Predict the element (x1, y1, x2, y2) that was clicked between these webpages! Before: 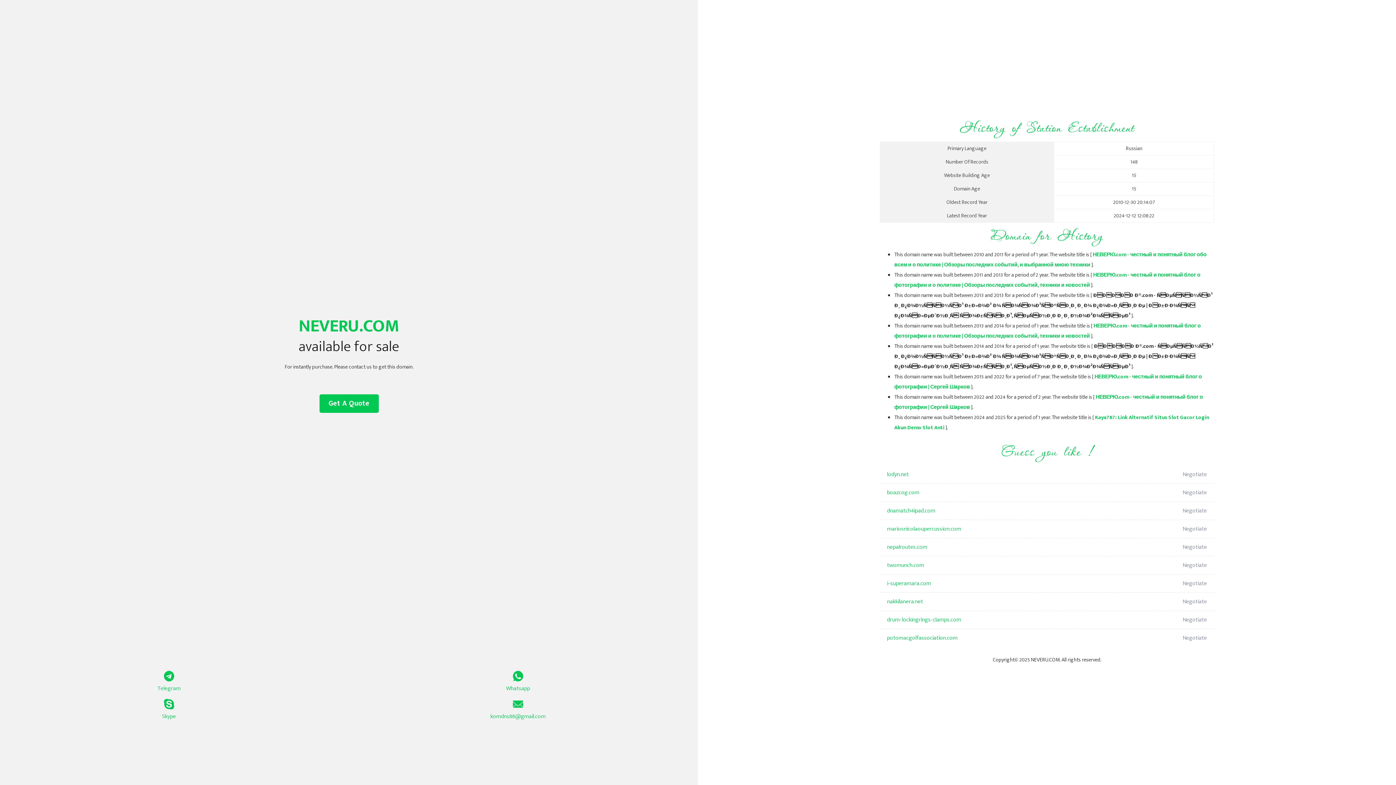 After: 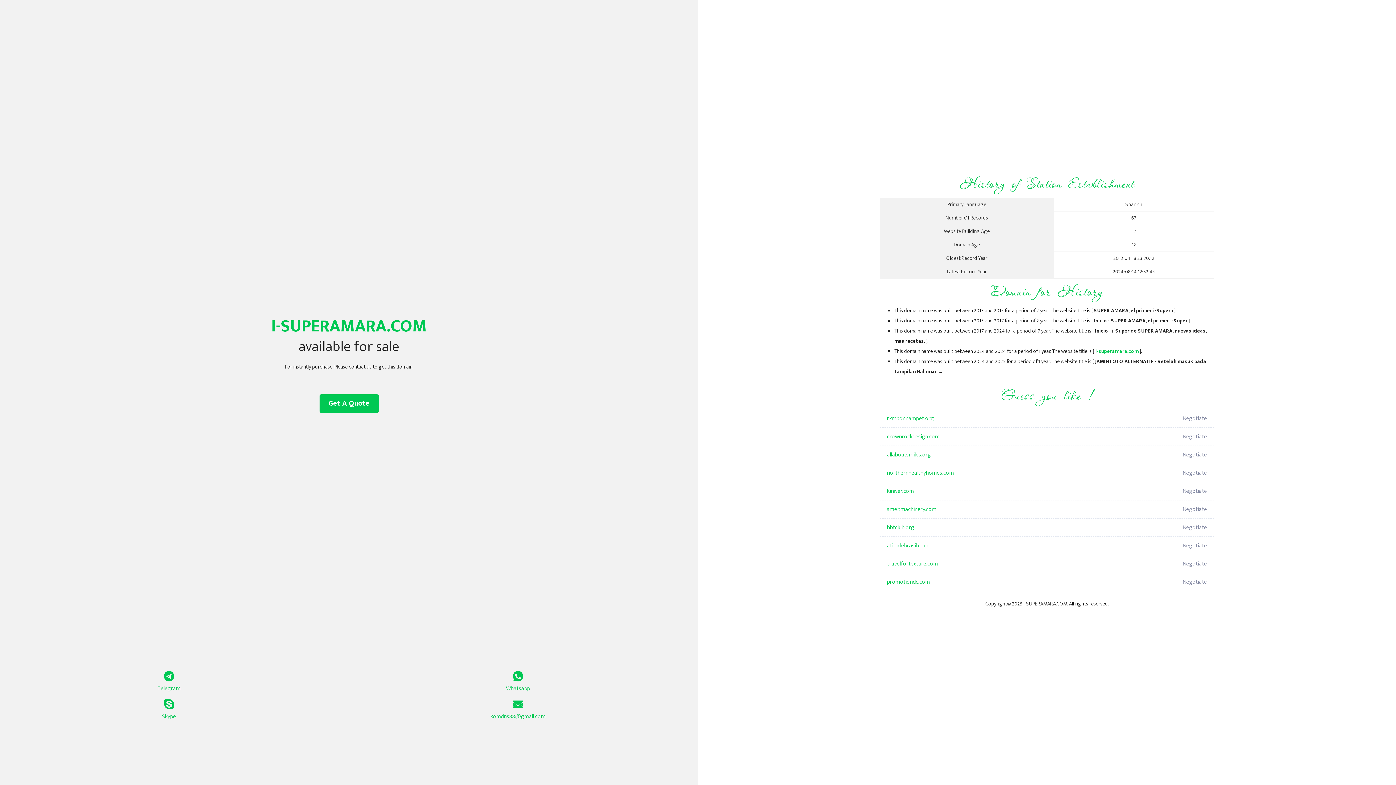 Action: bbox: (887, 574, 1098, 593) label: i-superamara.com